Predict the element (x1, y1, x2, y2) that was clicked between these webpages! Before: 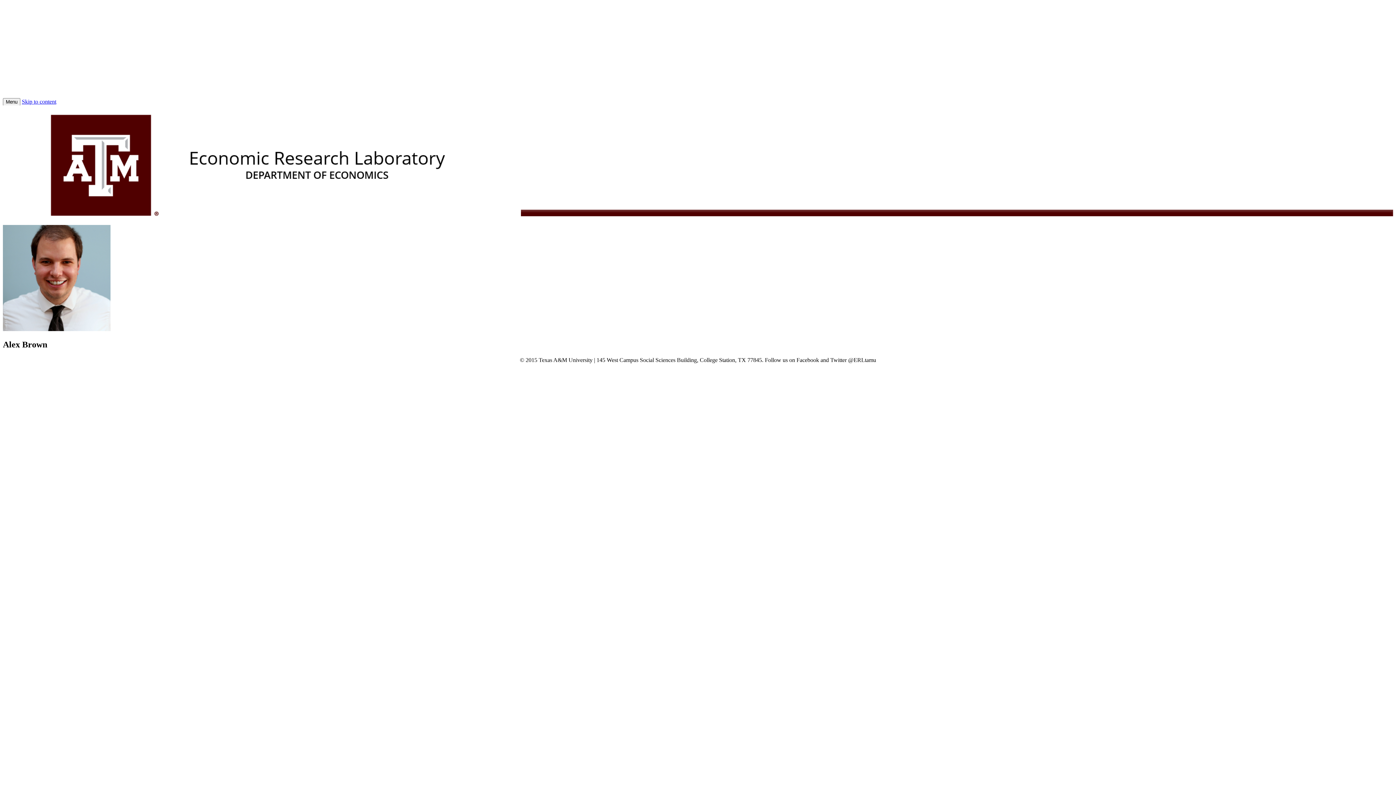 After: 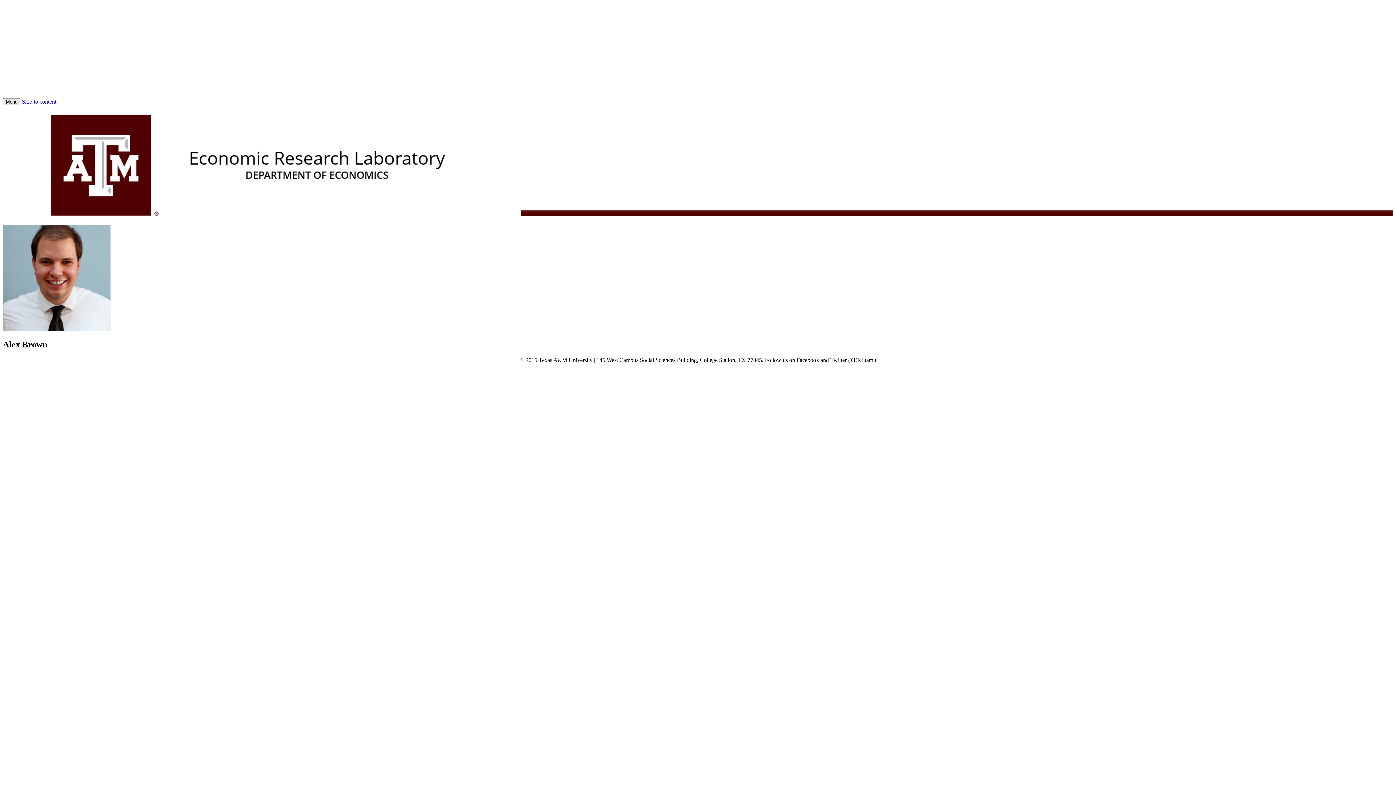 Action: bbox: (2, 98, 20, 105) label: Menu